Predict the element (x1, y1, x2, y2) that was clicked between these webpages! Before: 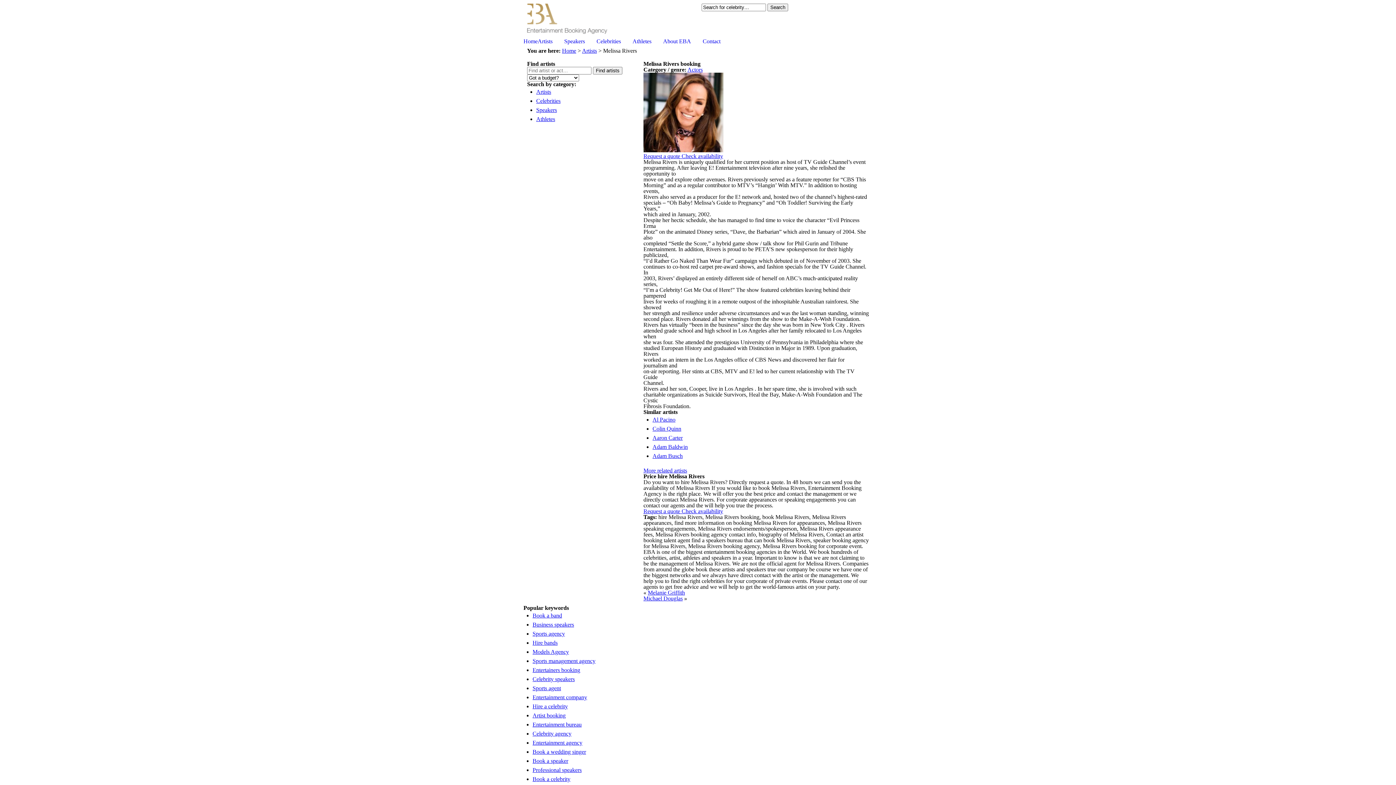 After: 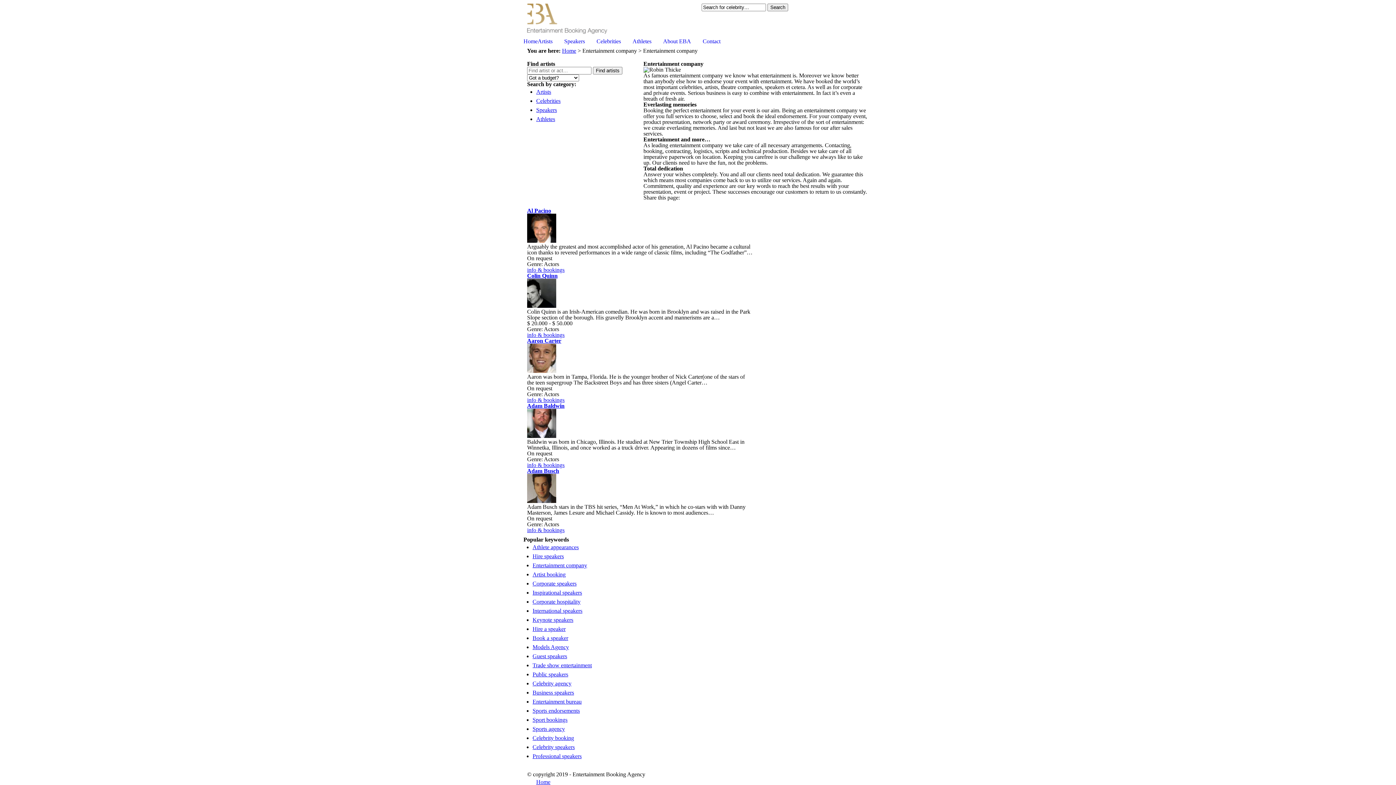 Action: label: Entertainment company bbox: (532, 694, 587, 700)